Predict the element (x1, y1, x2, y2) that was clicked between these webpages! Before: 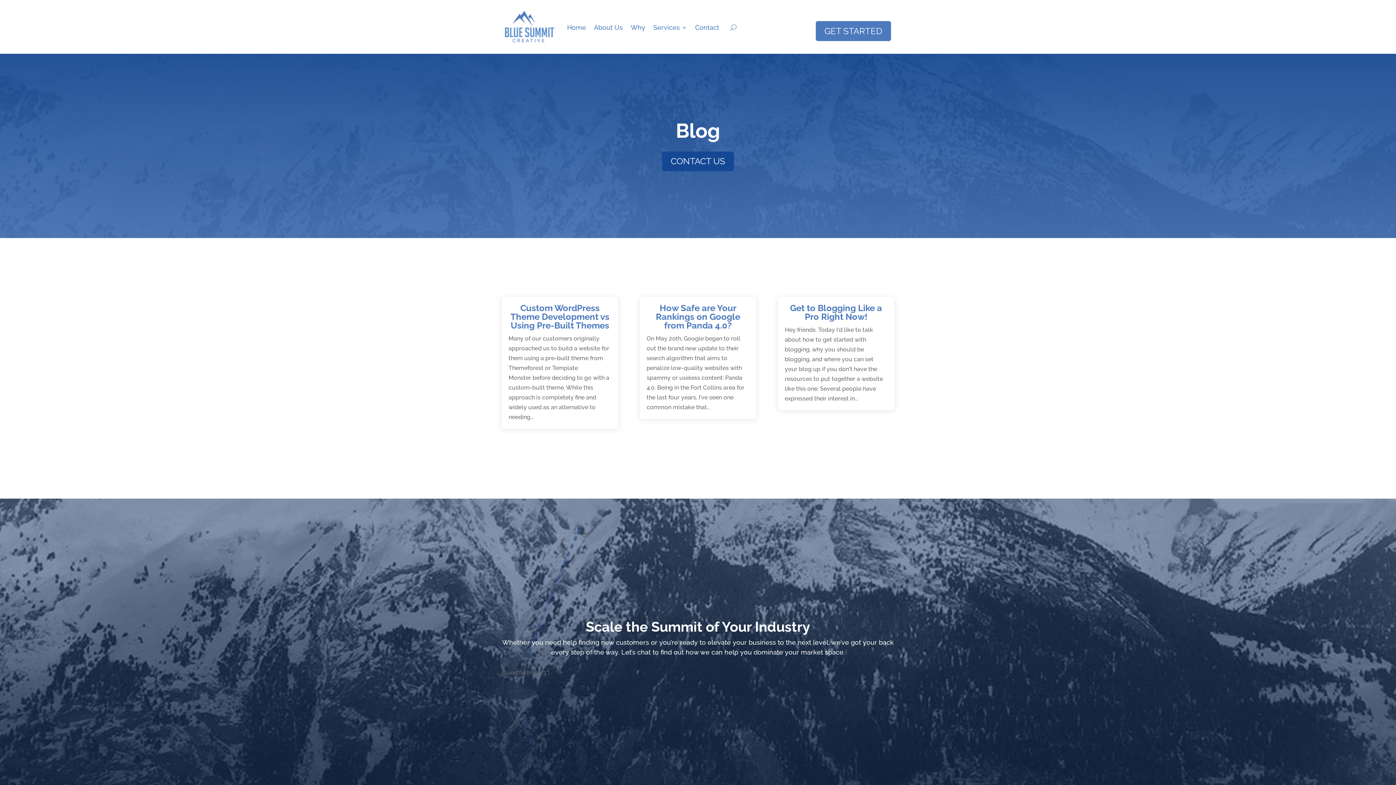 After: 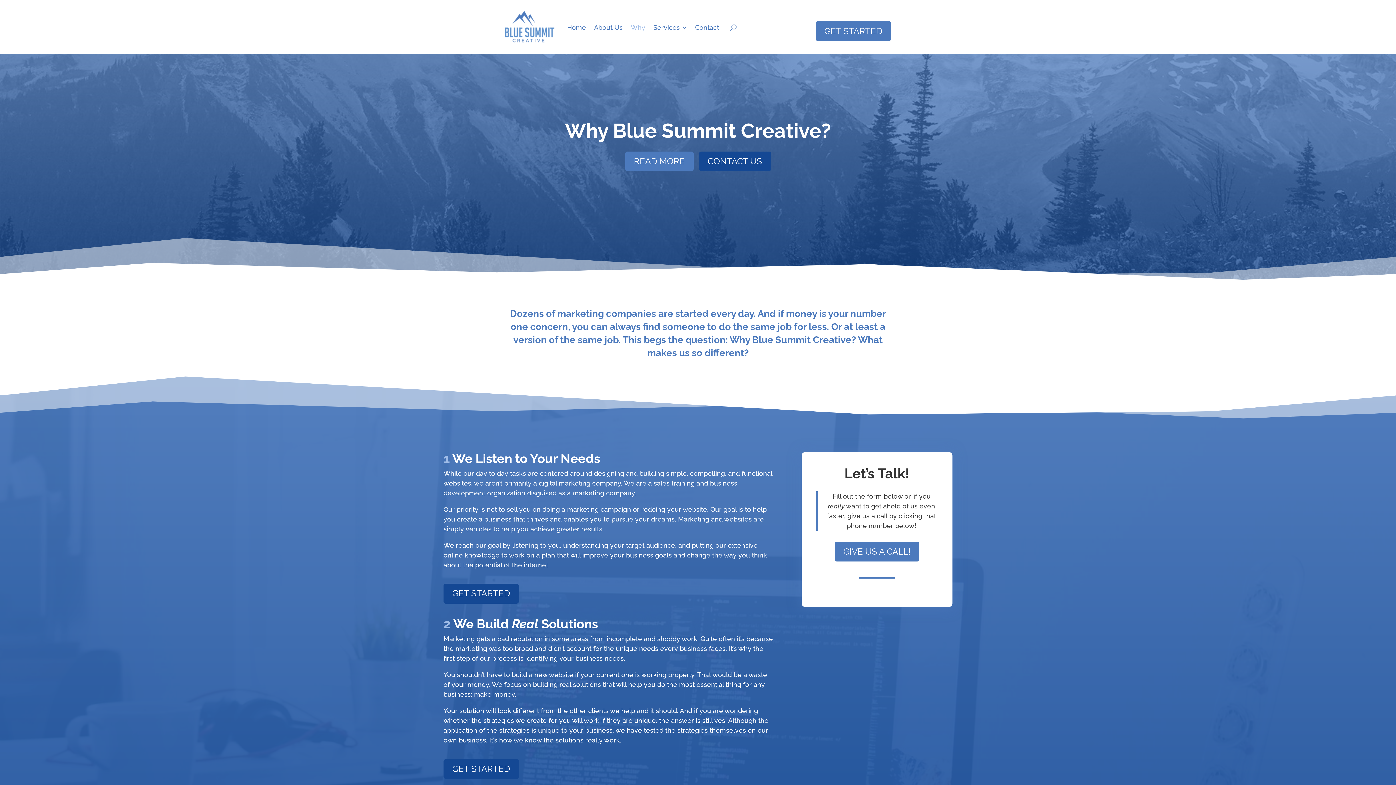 Action: bbox: (630, 10, 645, 44) label: Why